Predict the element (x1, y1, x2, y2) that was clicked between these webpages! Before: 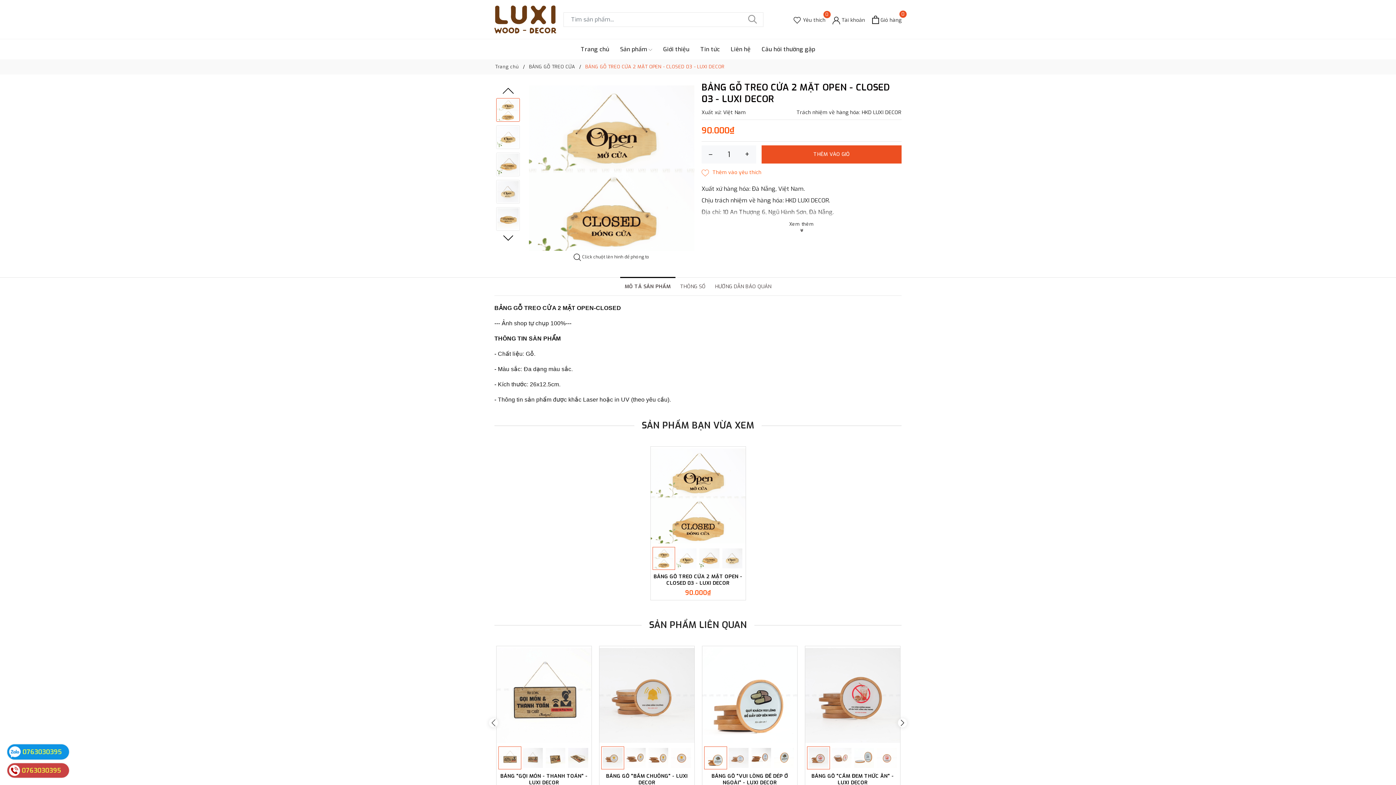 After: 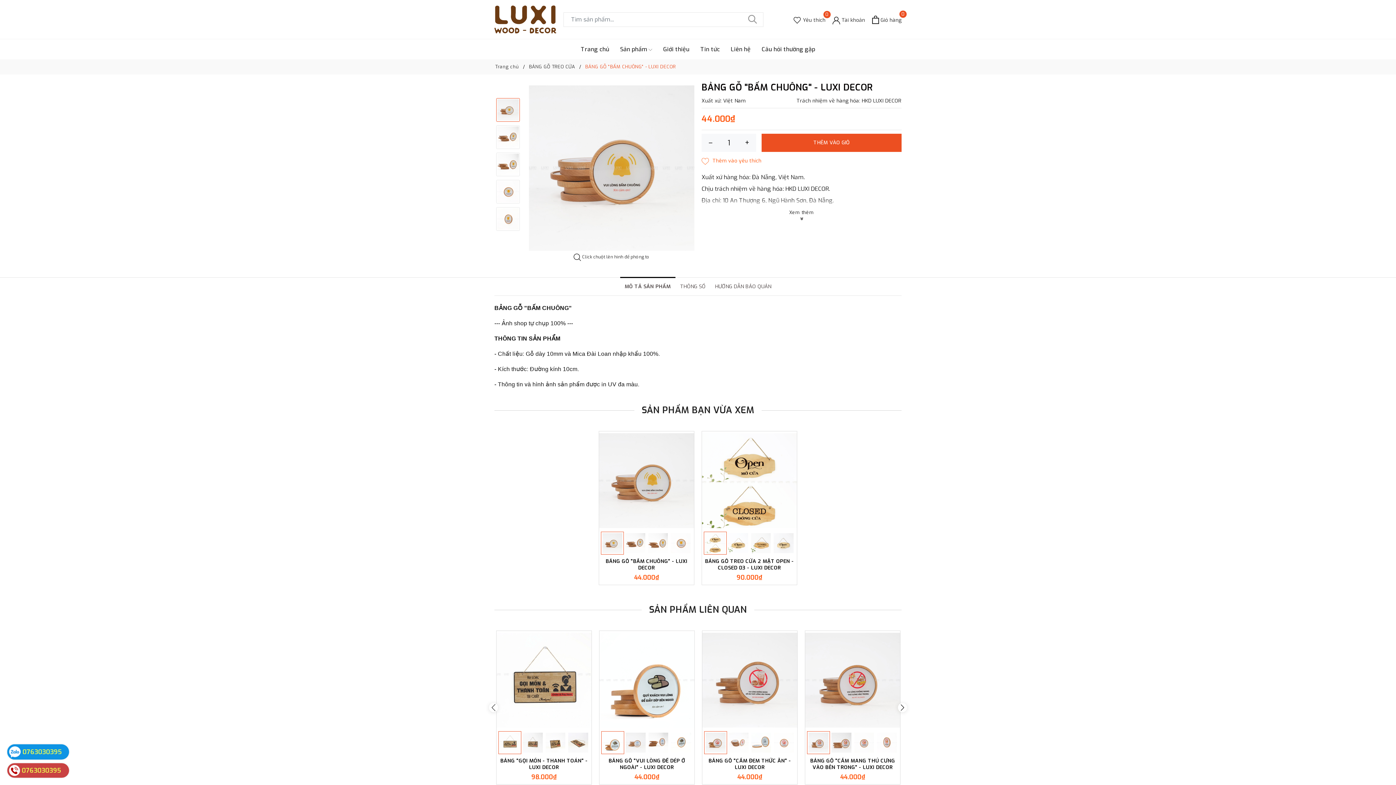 Action: bbox: (599, 646, 694, 745)